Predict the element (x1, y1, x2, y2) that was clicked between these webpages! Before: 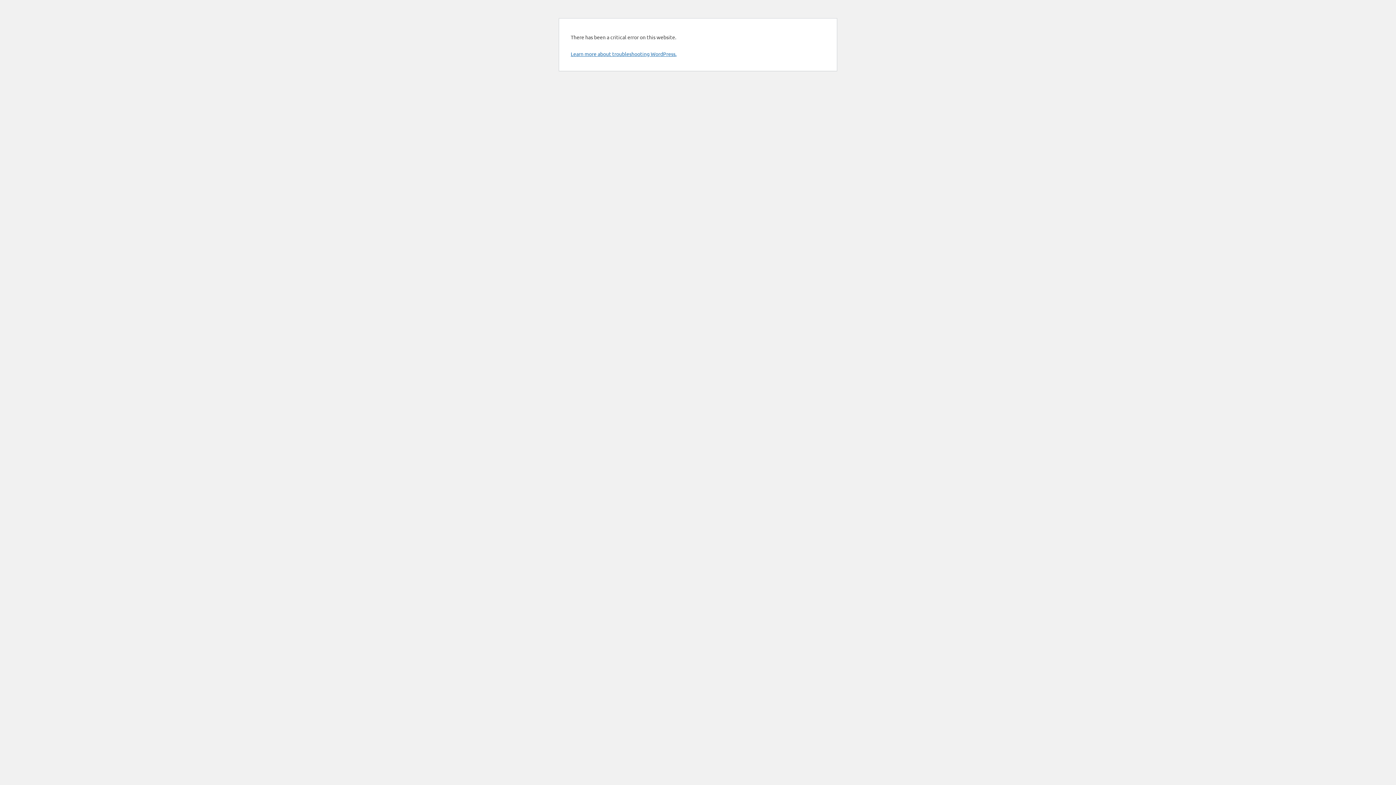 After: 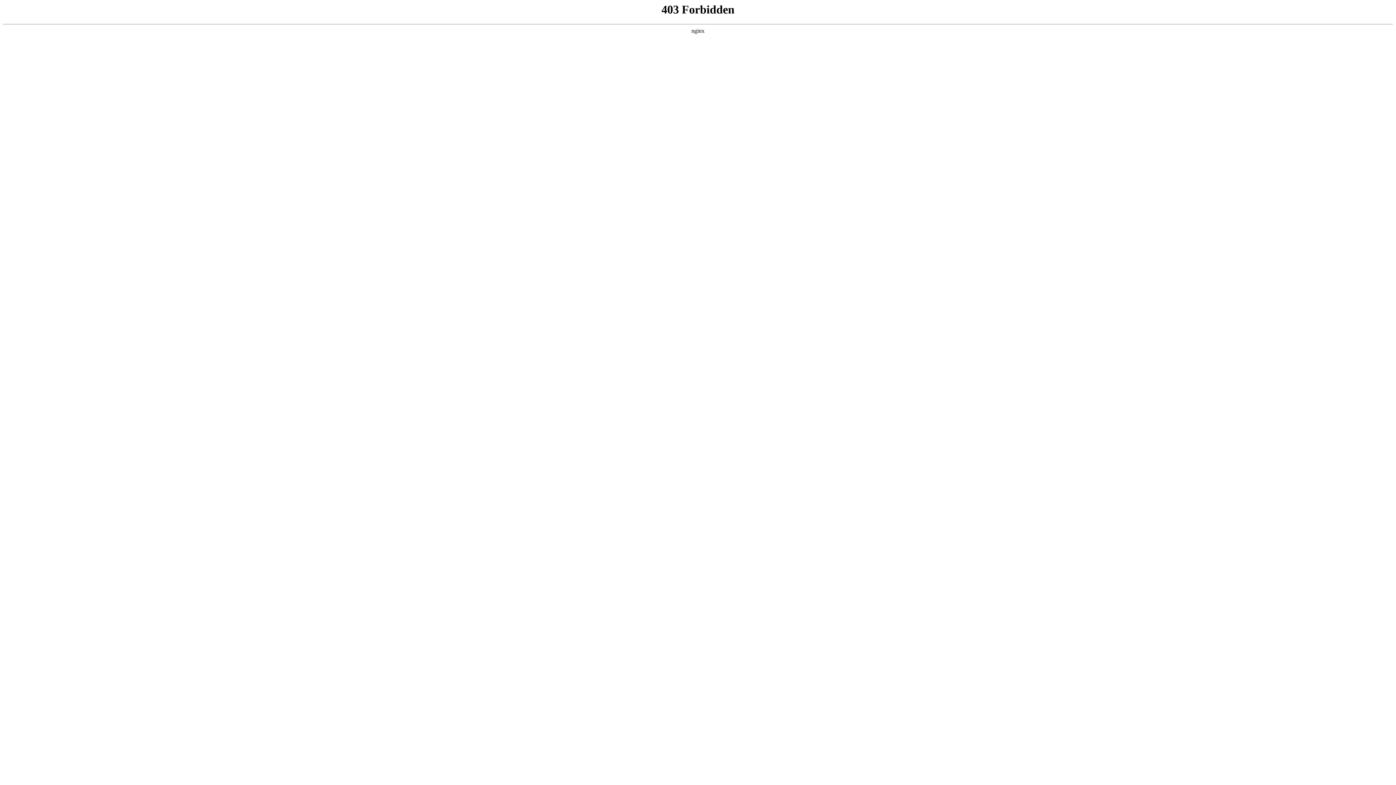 Action: label: Learn more about troubleshooting WordPress. bbox: (570, 50, 676, 57)